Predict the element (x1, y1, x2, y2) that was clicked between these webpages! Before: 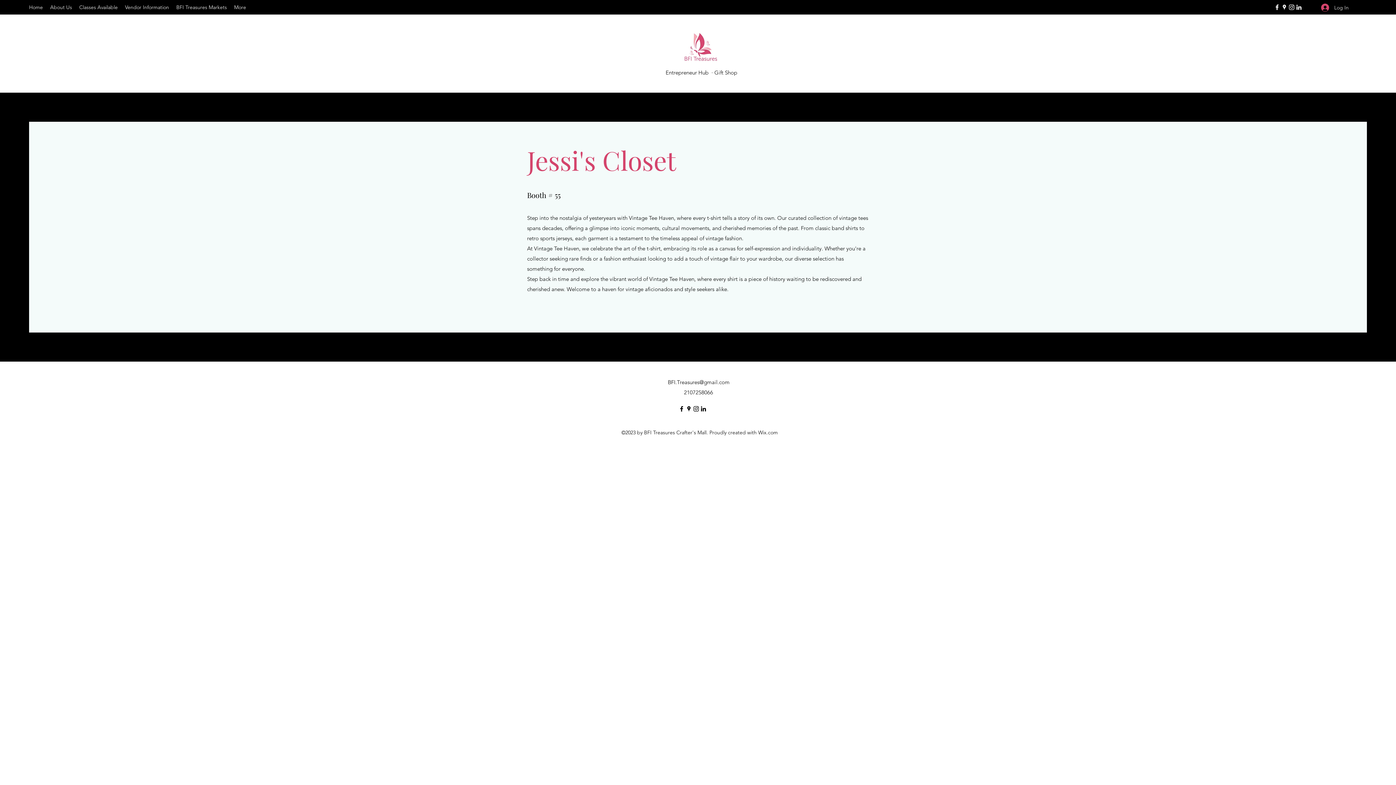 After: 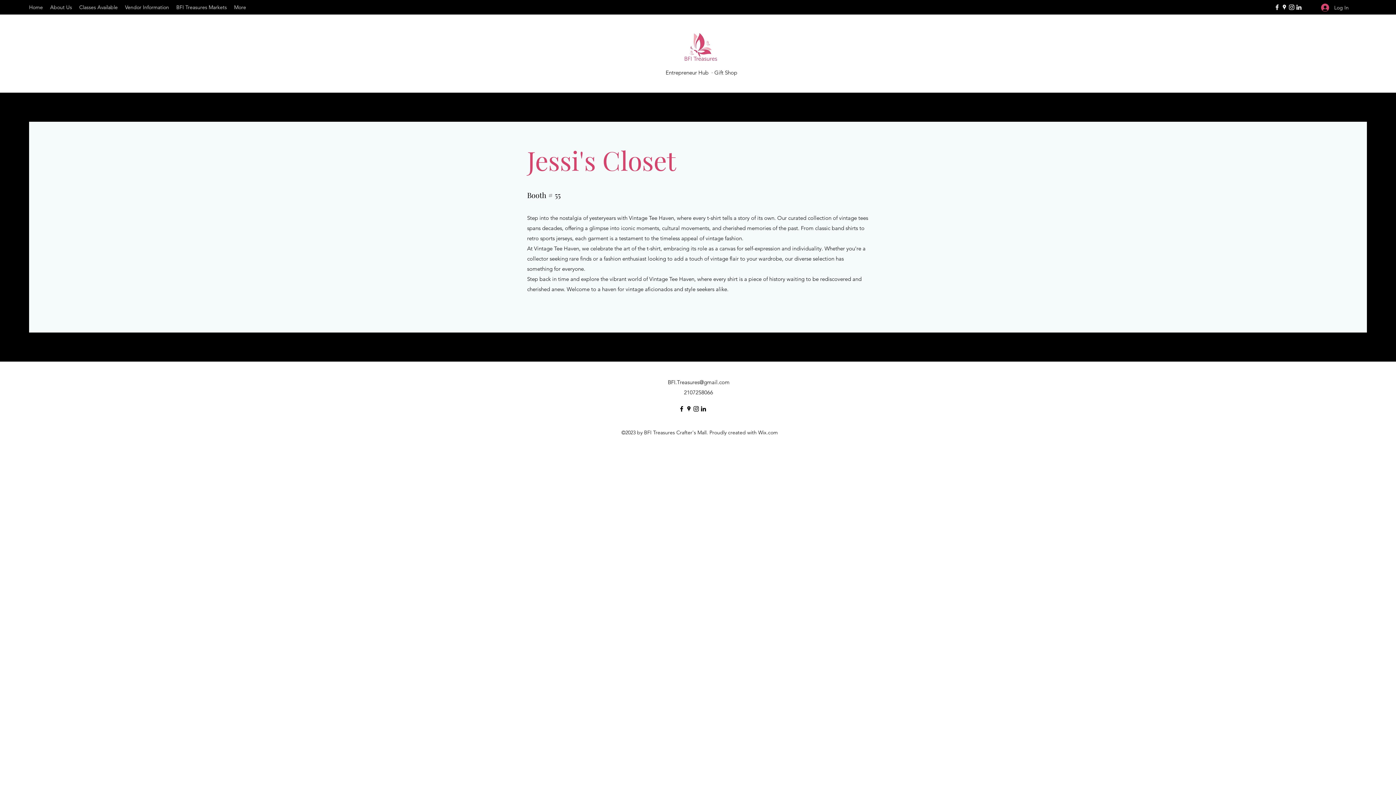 Action: bbox: (700, 405, 707, 412) label: LinkedIn